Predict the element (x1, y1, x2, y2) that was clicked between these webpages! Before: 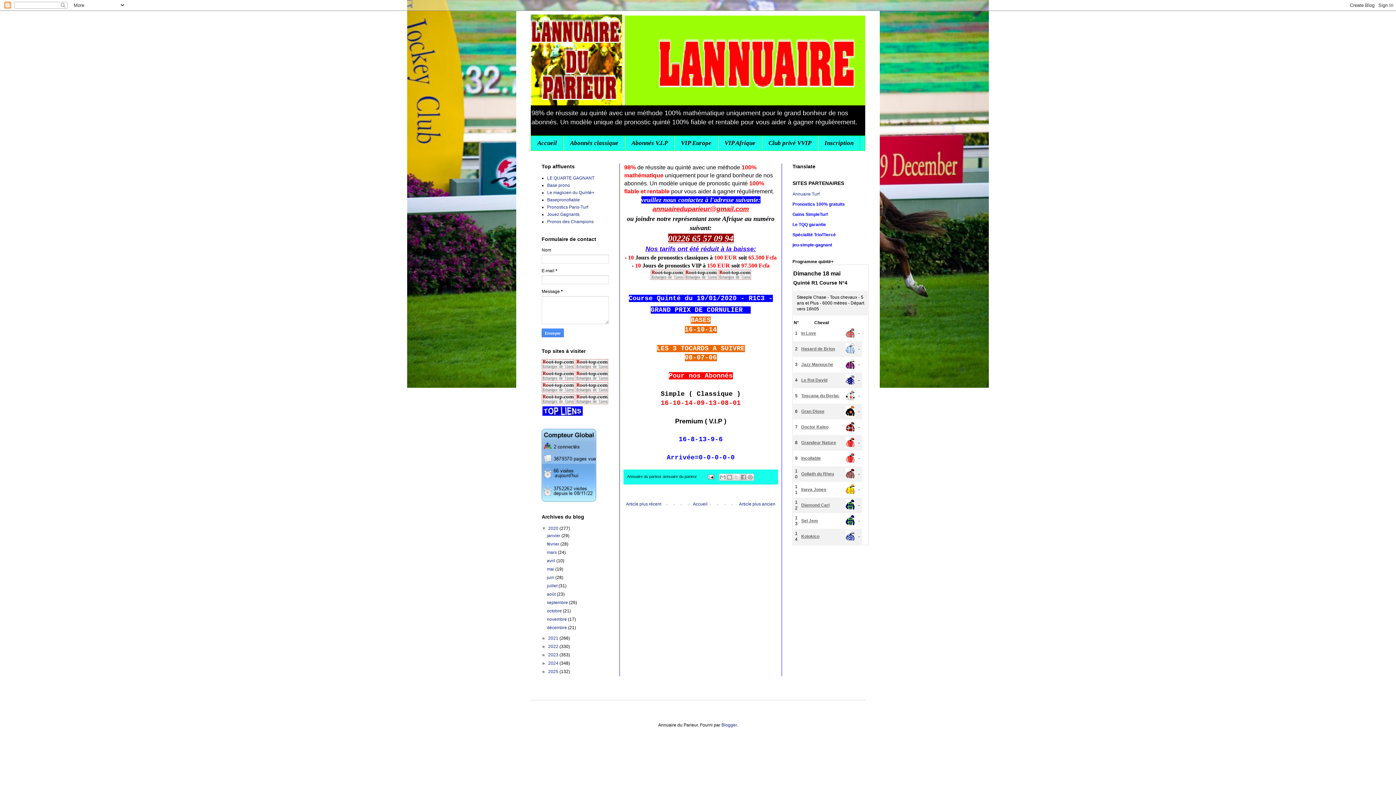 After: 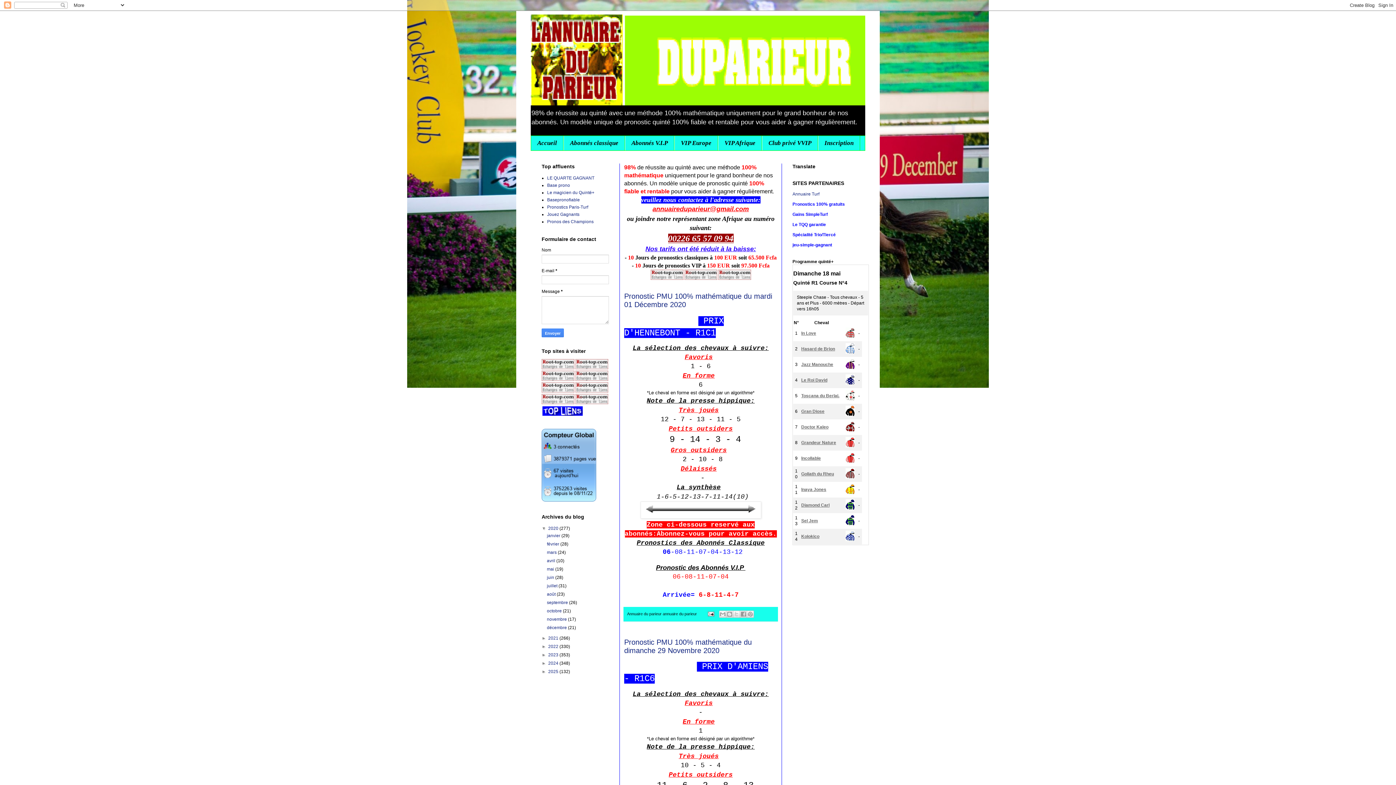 Action: bbox: (547, 617, 568, 622) label: novembre 